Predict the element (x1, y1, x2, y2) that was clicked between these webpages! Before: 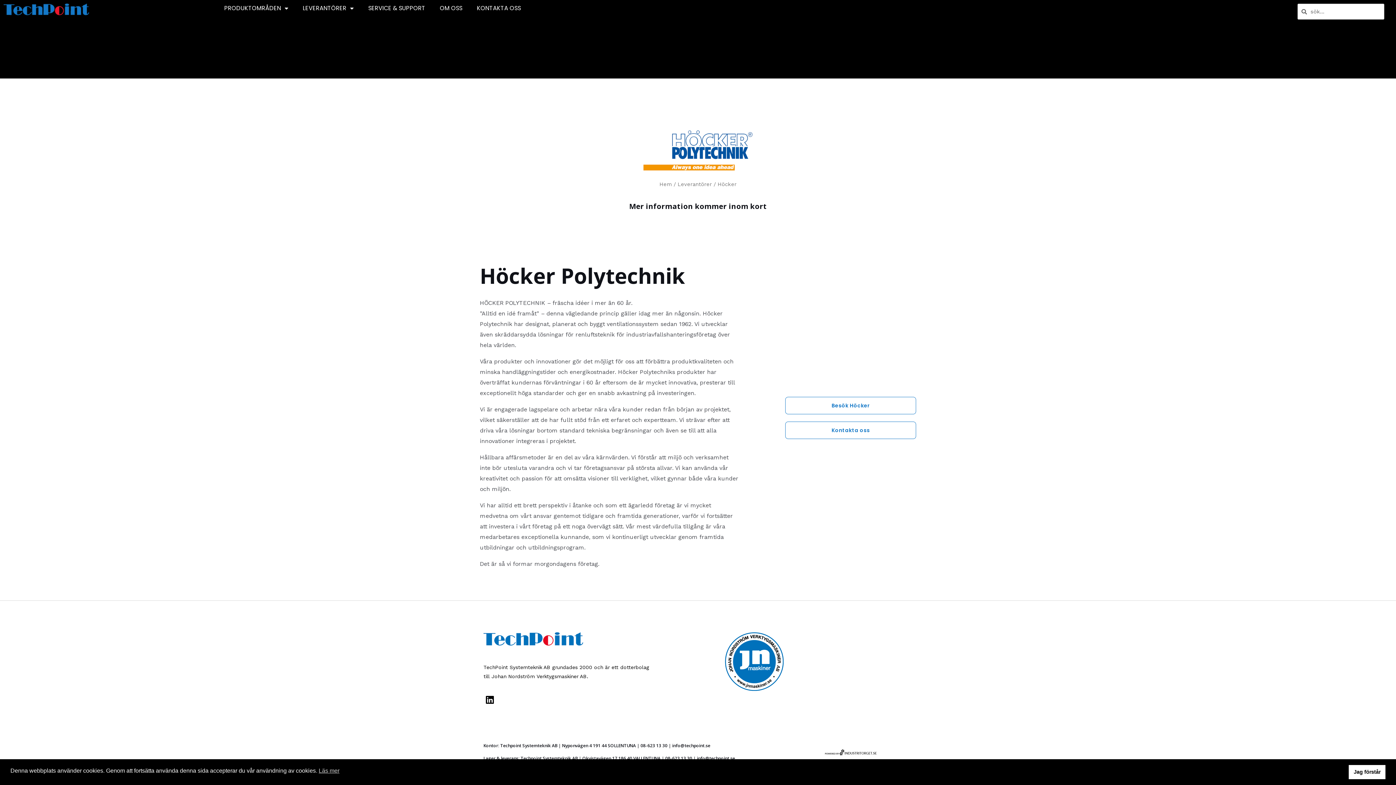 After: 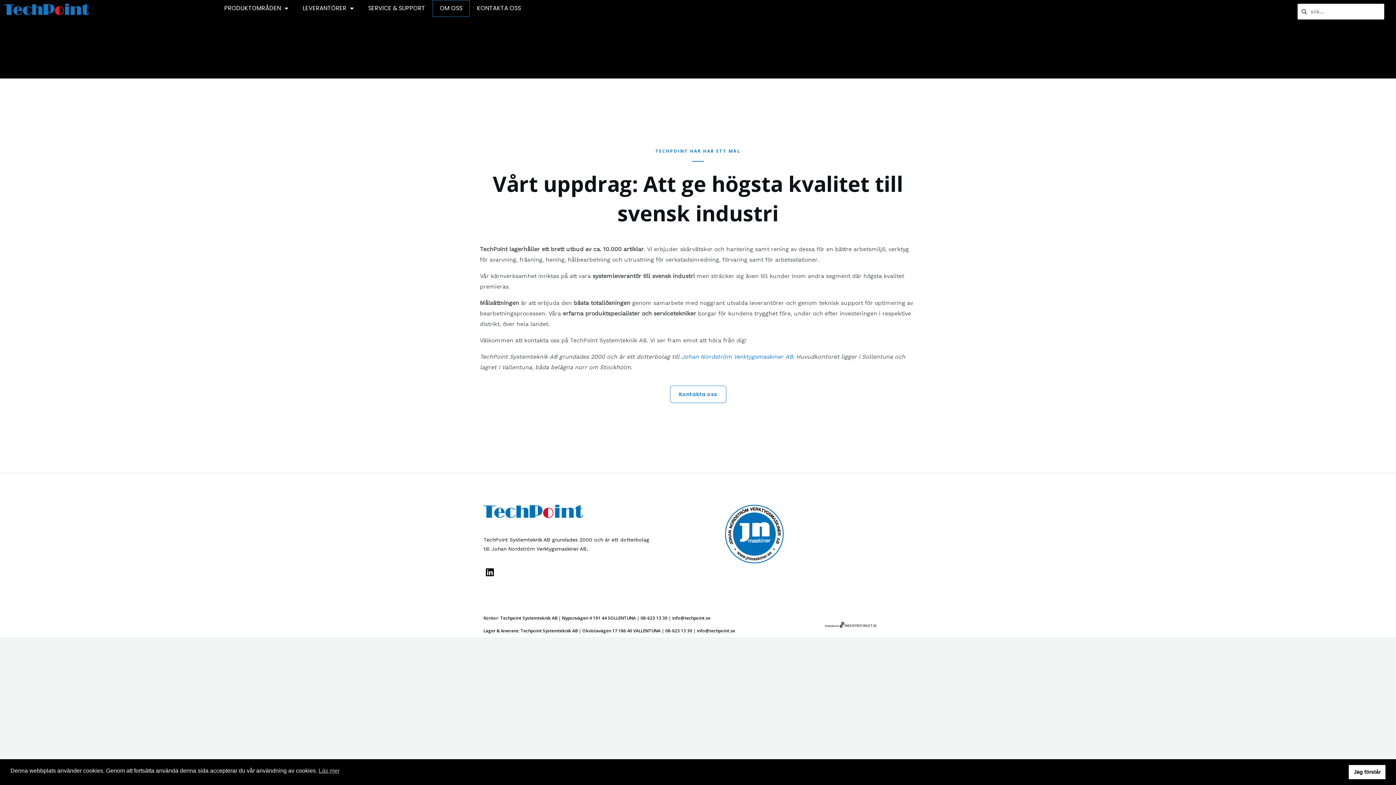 Action: label: OM OSS bbox: (432, 0, 469, 16)